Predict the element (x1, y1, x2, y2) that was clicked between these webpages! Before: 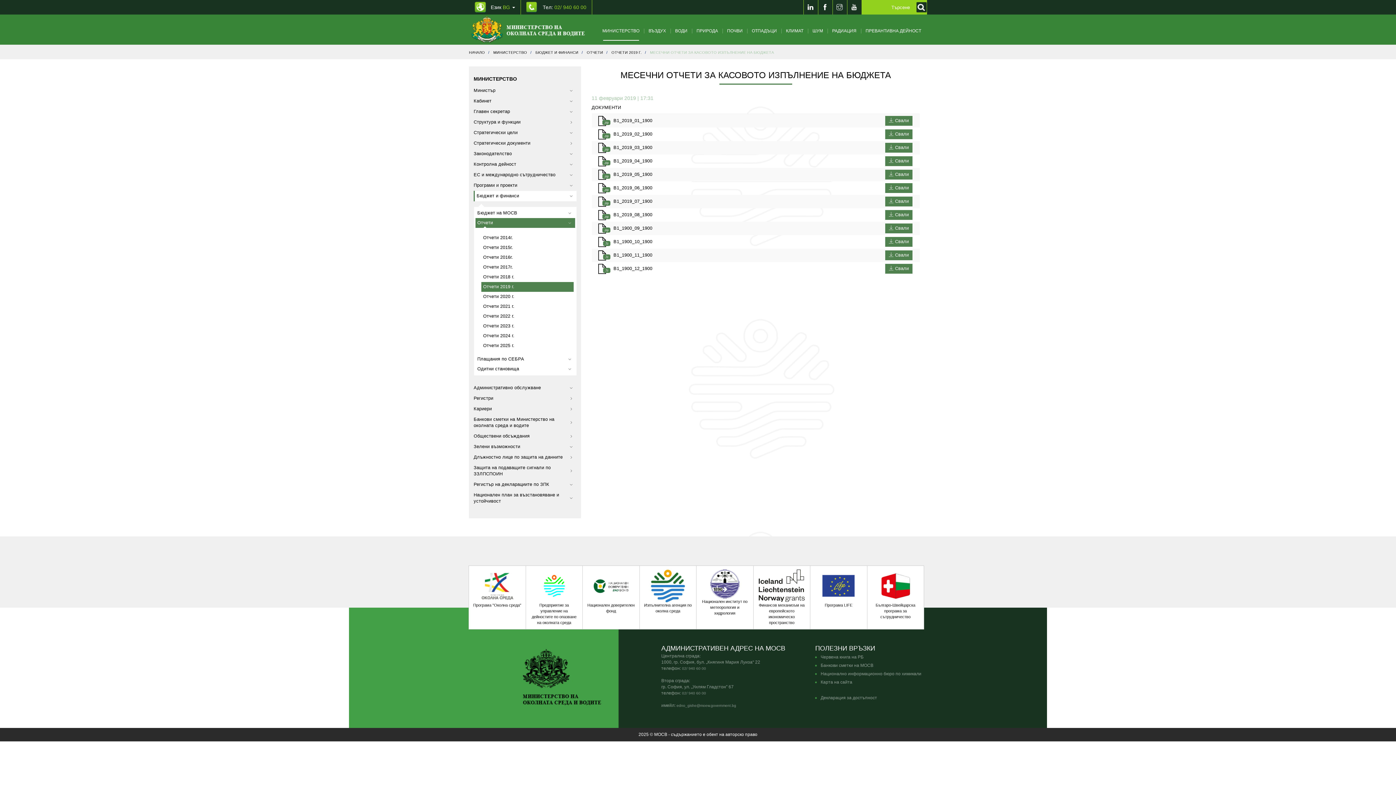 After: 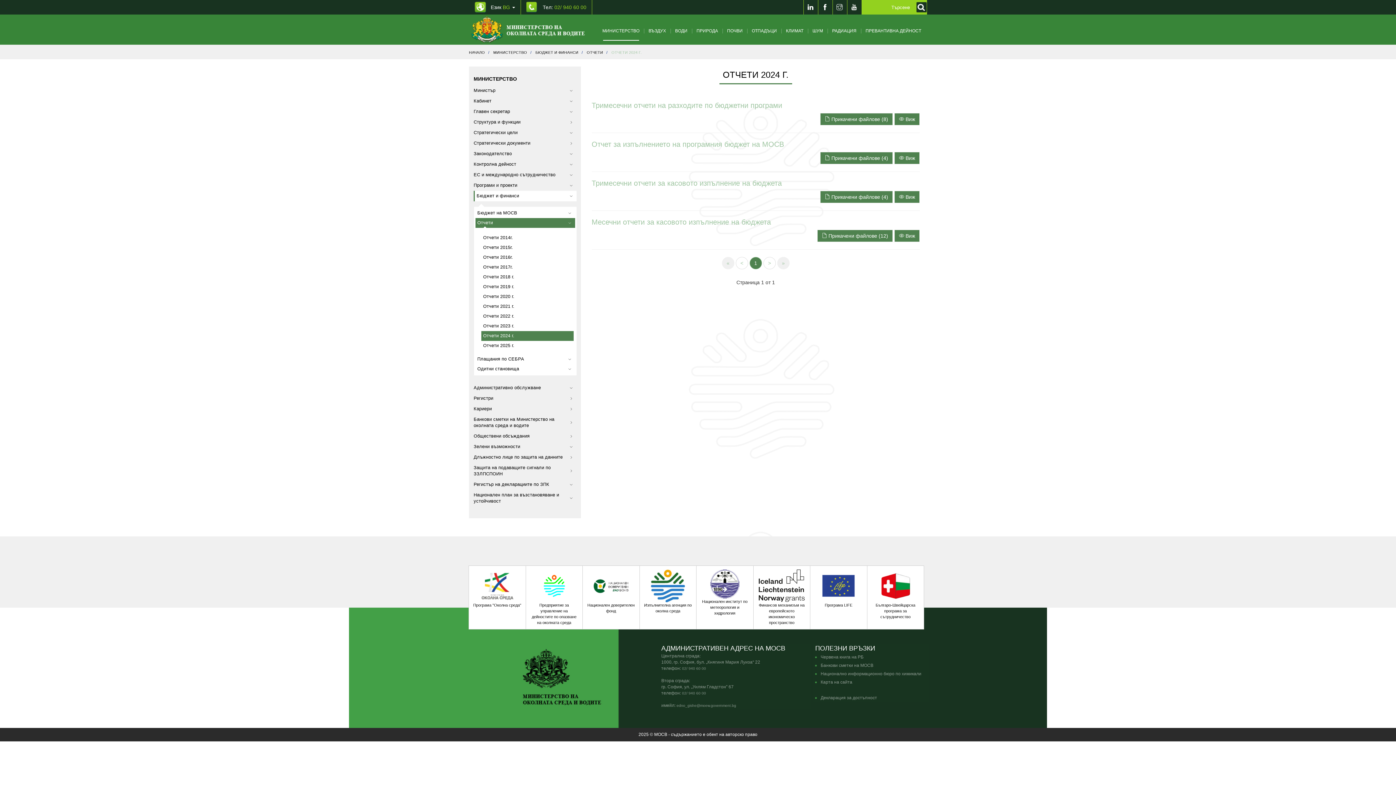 Action: label: Отчети 2024 г. bbox: (481, 331, 573, 341)